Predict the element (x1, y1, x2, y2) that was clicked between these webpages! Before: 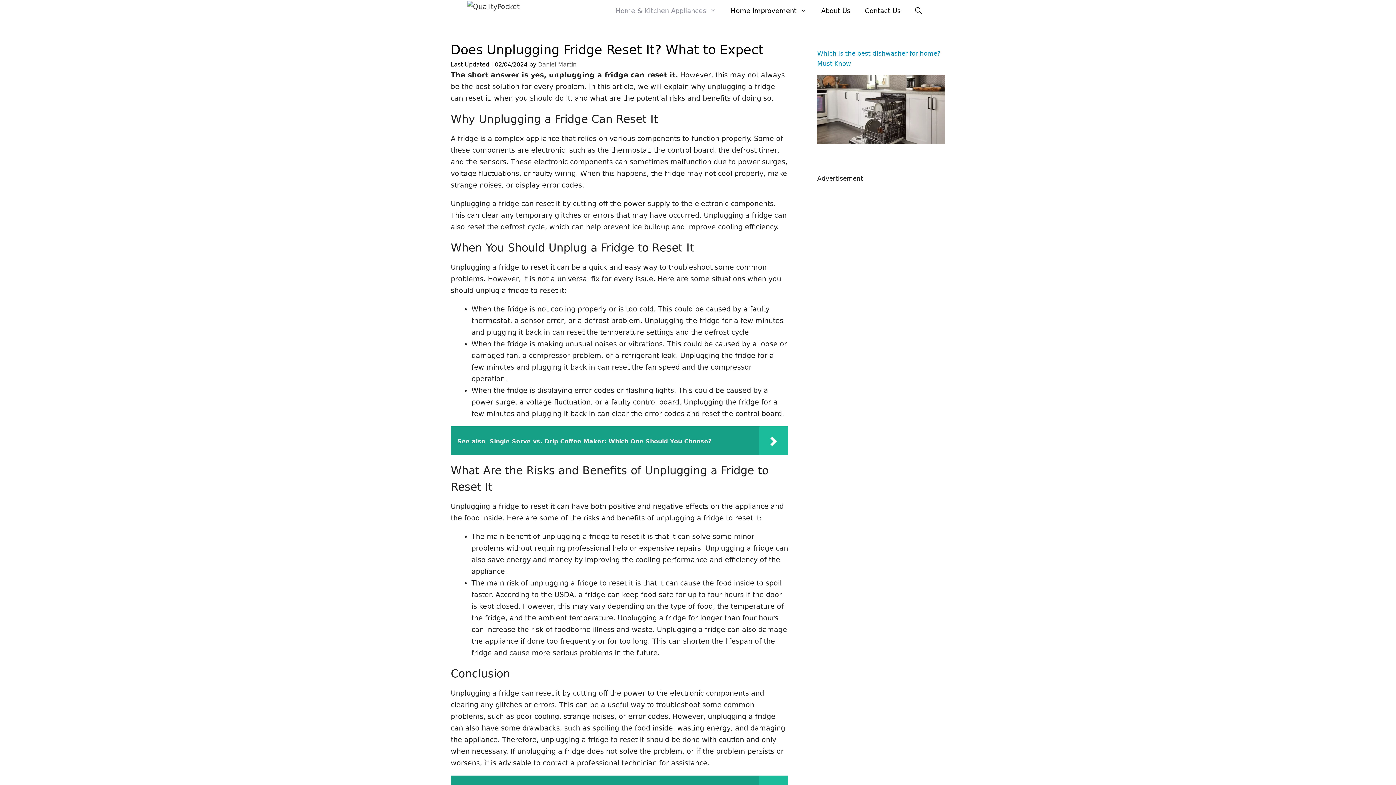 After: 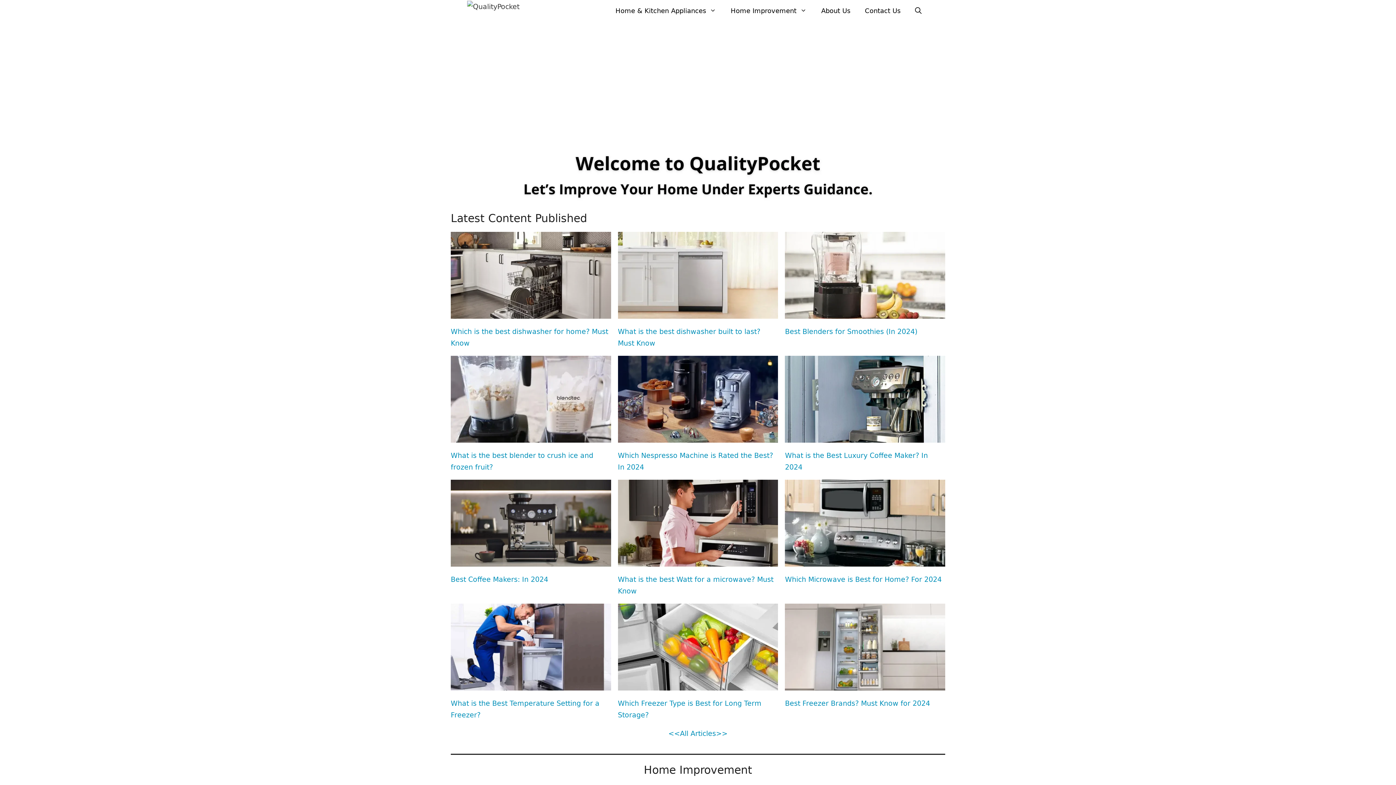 Action: bbox: (467, 1, 519, 9)